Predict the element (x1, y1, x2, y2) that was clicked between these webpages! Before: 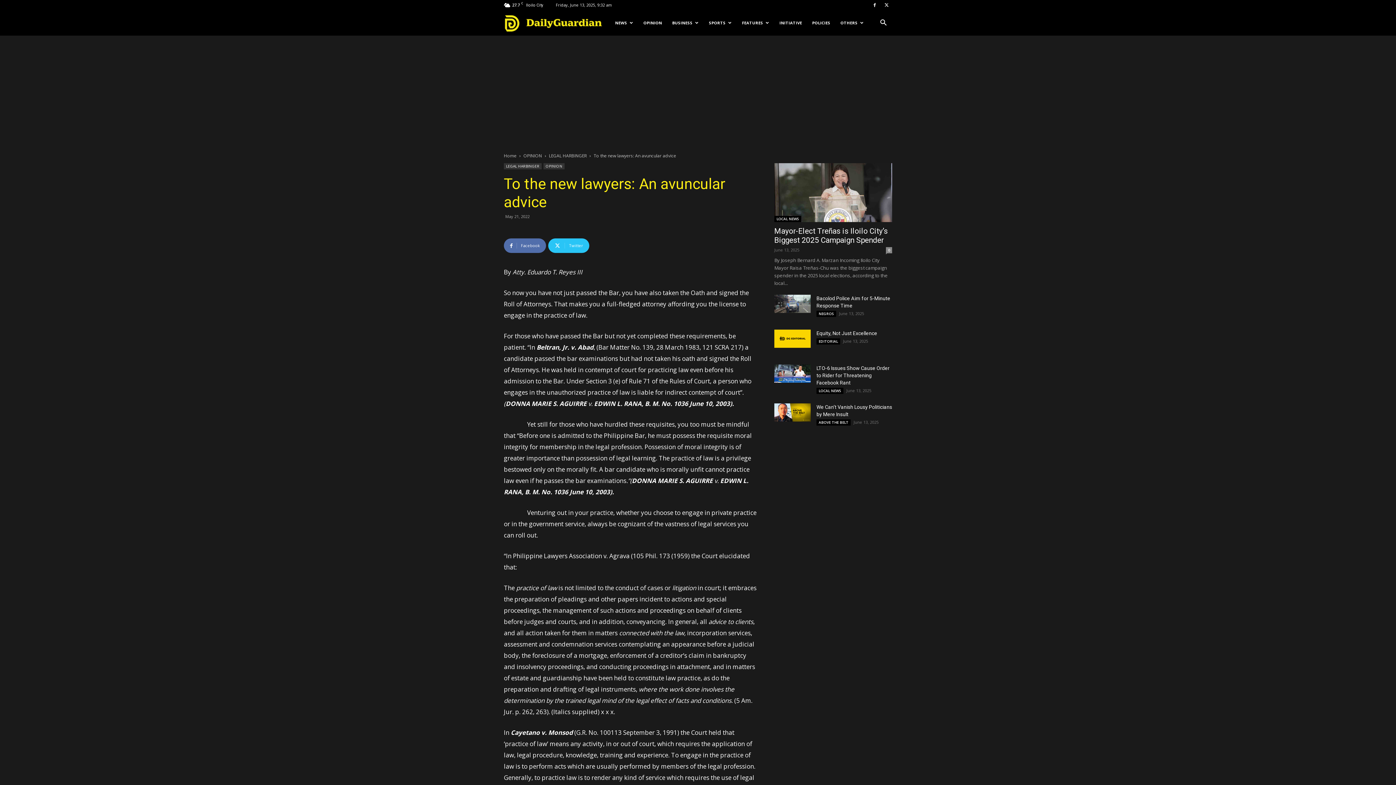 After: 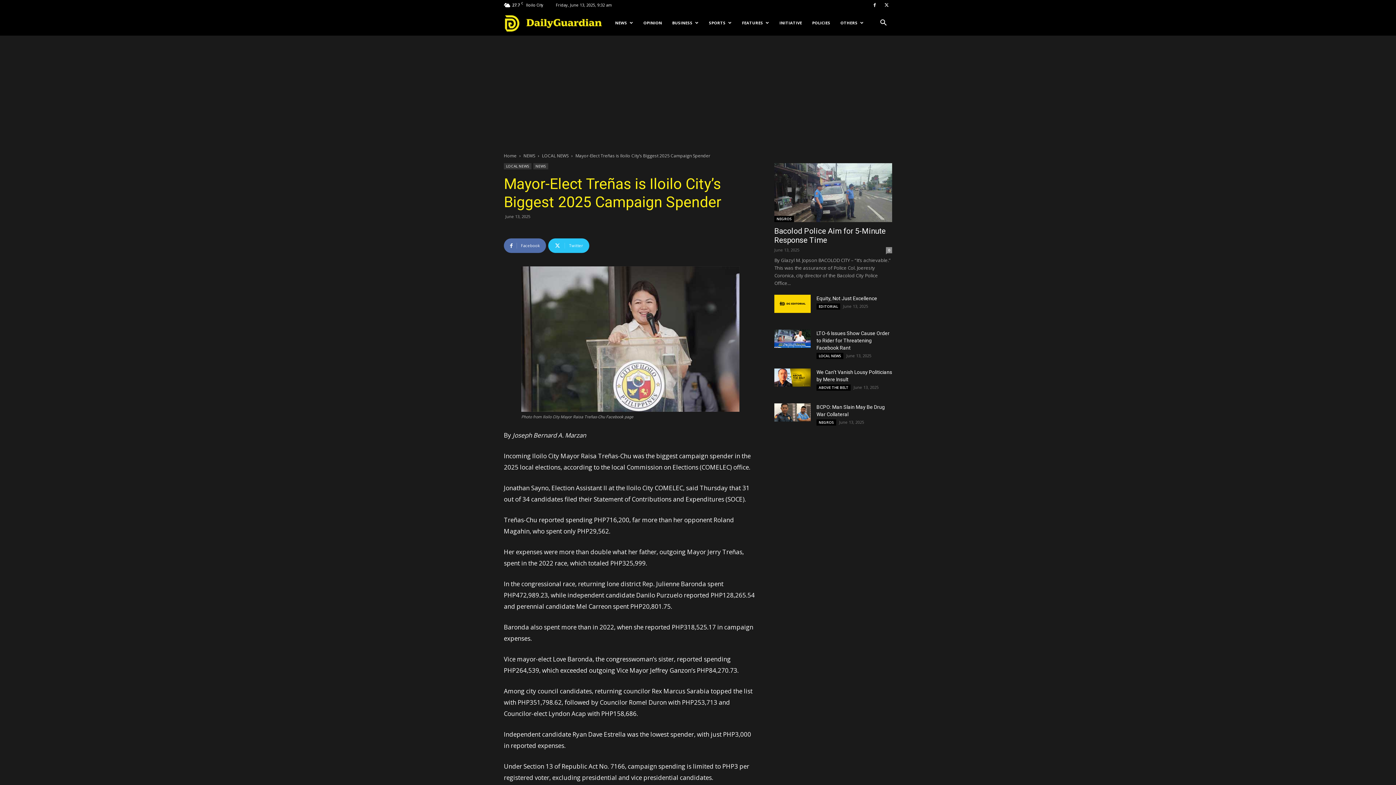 Action: bbox: (774, 226, 888, 244) label: Mayor-Elect Treñas is Iloilo City’s Biggest 2025 Campaign Spender